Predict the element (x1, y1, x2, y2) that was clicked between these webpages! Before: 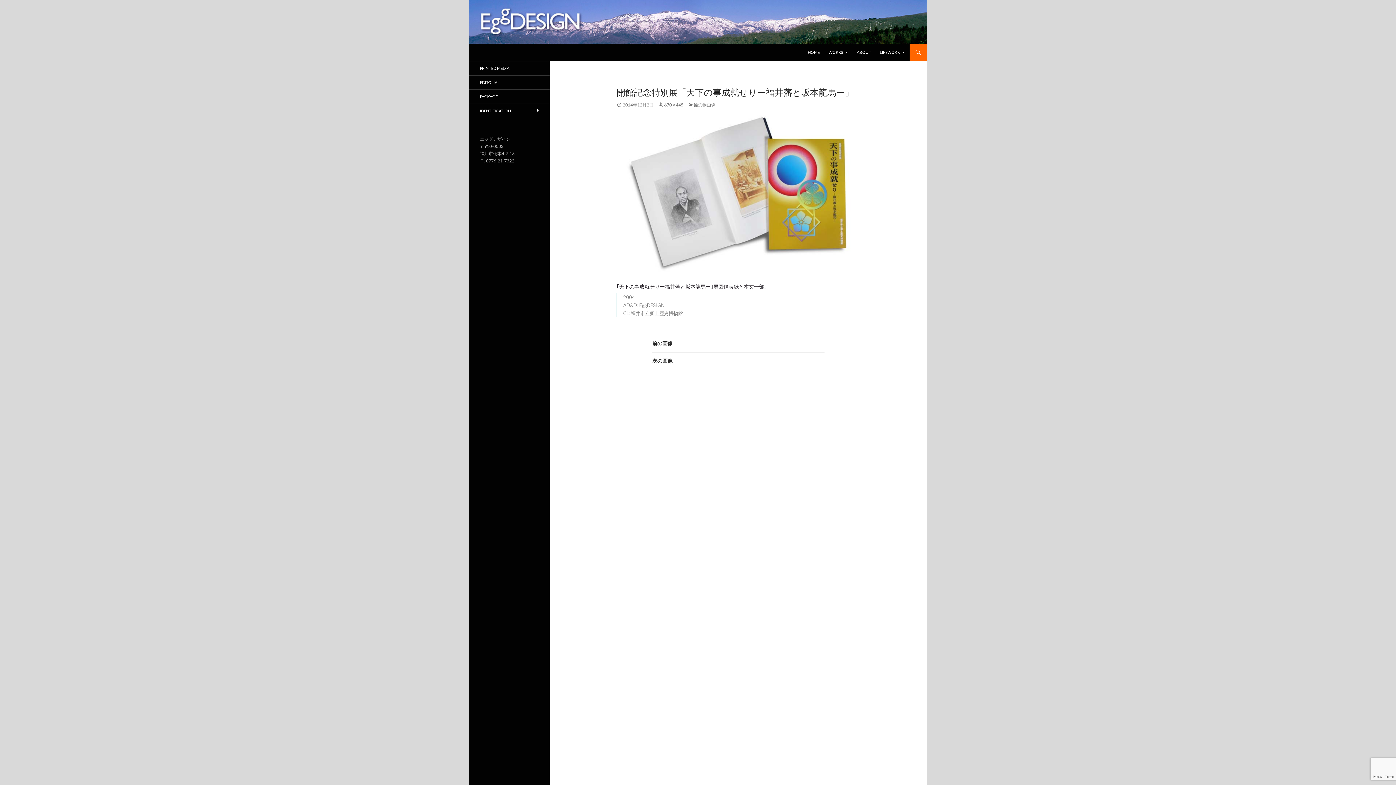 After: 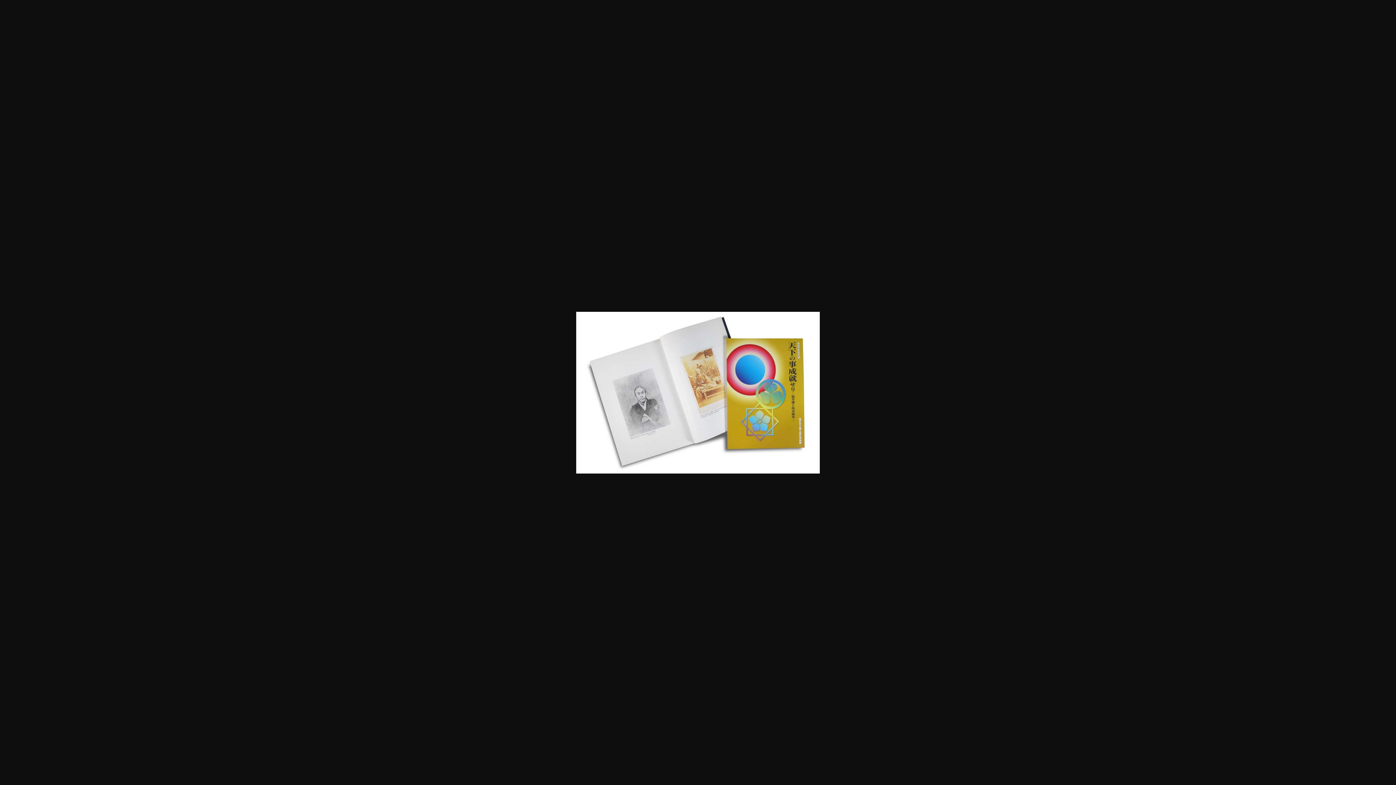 Action: bbox: (658, 102, 683, 107) label: 670 × 445